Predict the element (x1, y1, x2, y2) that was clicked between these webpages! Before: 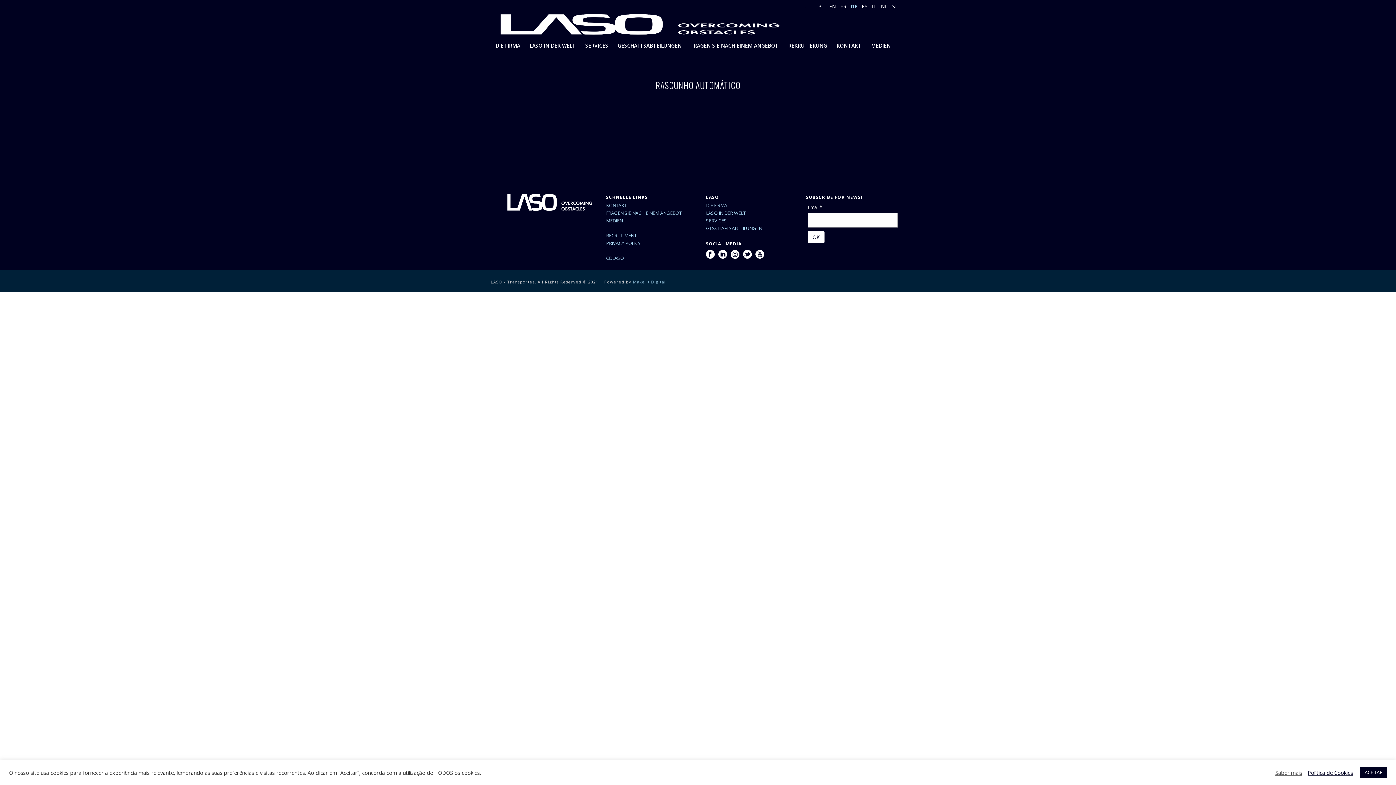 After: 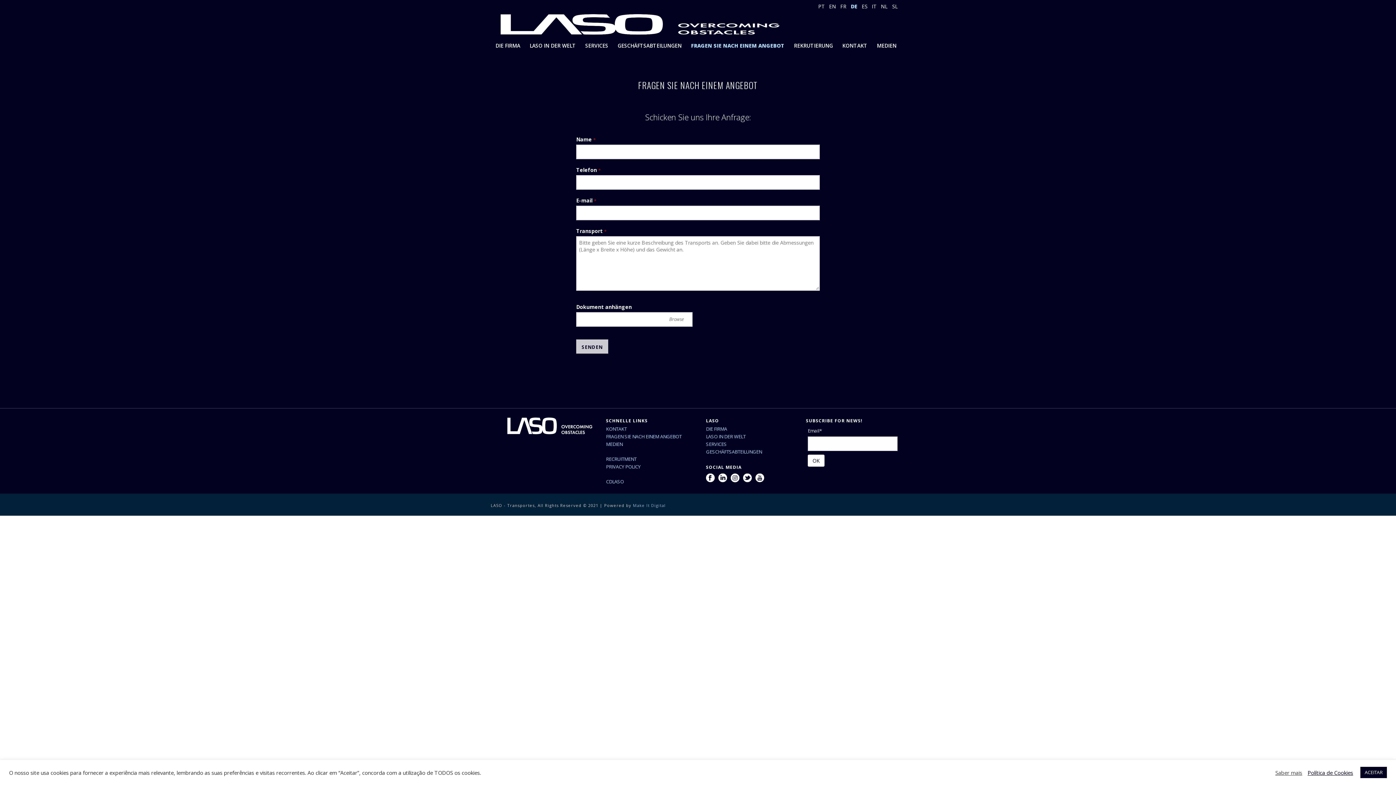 Action: label: FRAGEN SIE NACH EINEM ANGEBOT bbox: (686, 36, 783, 54)